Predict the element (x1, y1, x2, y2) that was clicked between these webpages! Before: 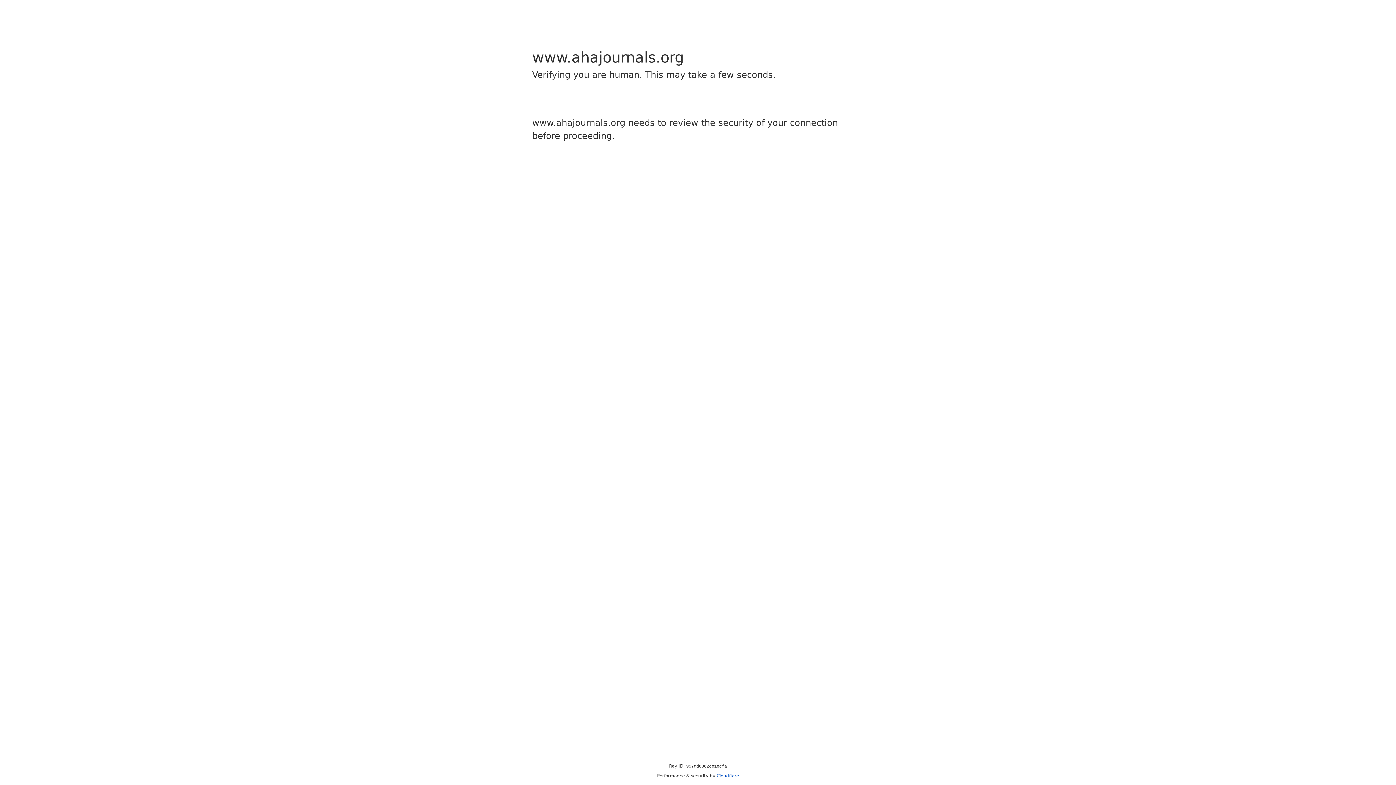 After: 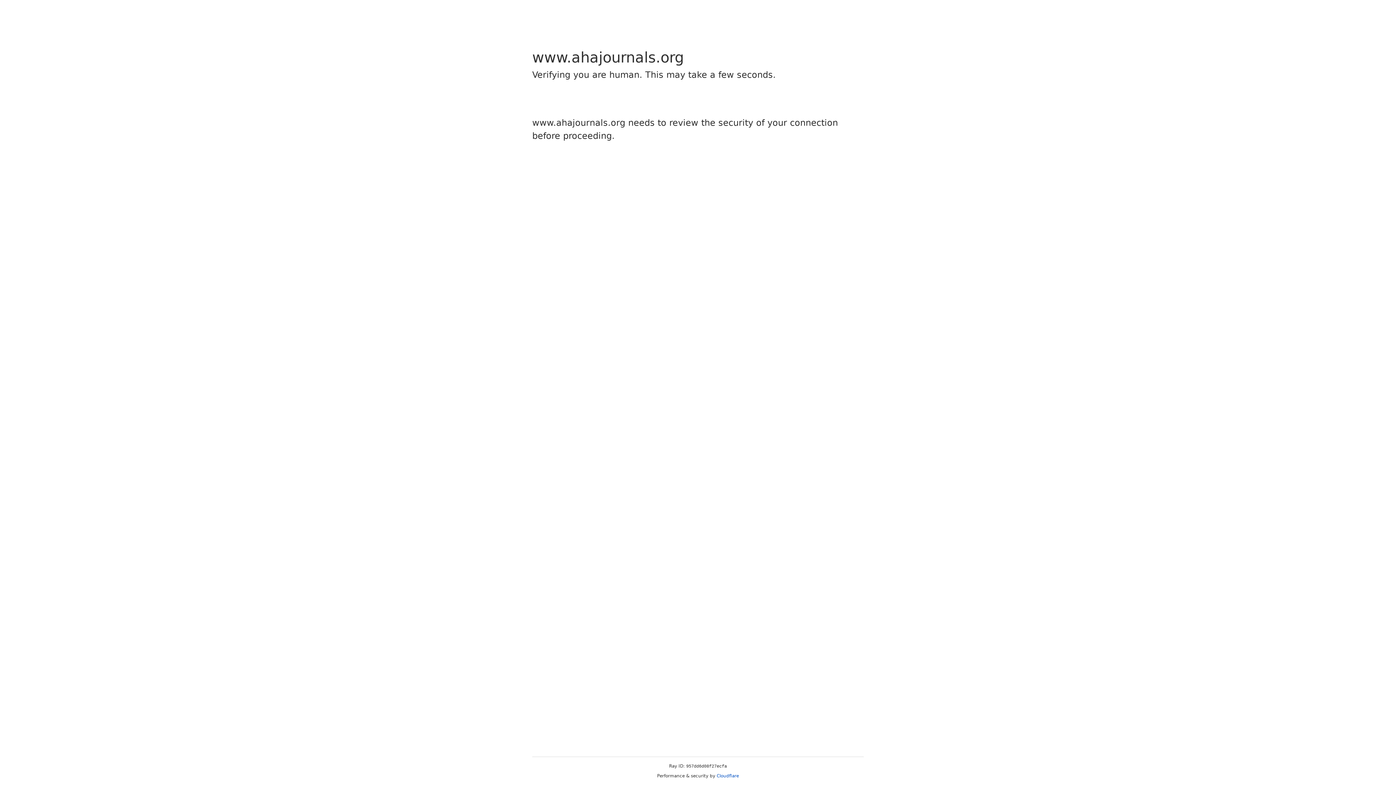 Action: label: Cloudflare bbox: (716, 773, 739, 778)